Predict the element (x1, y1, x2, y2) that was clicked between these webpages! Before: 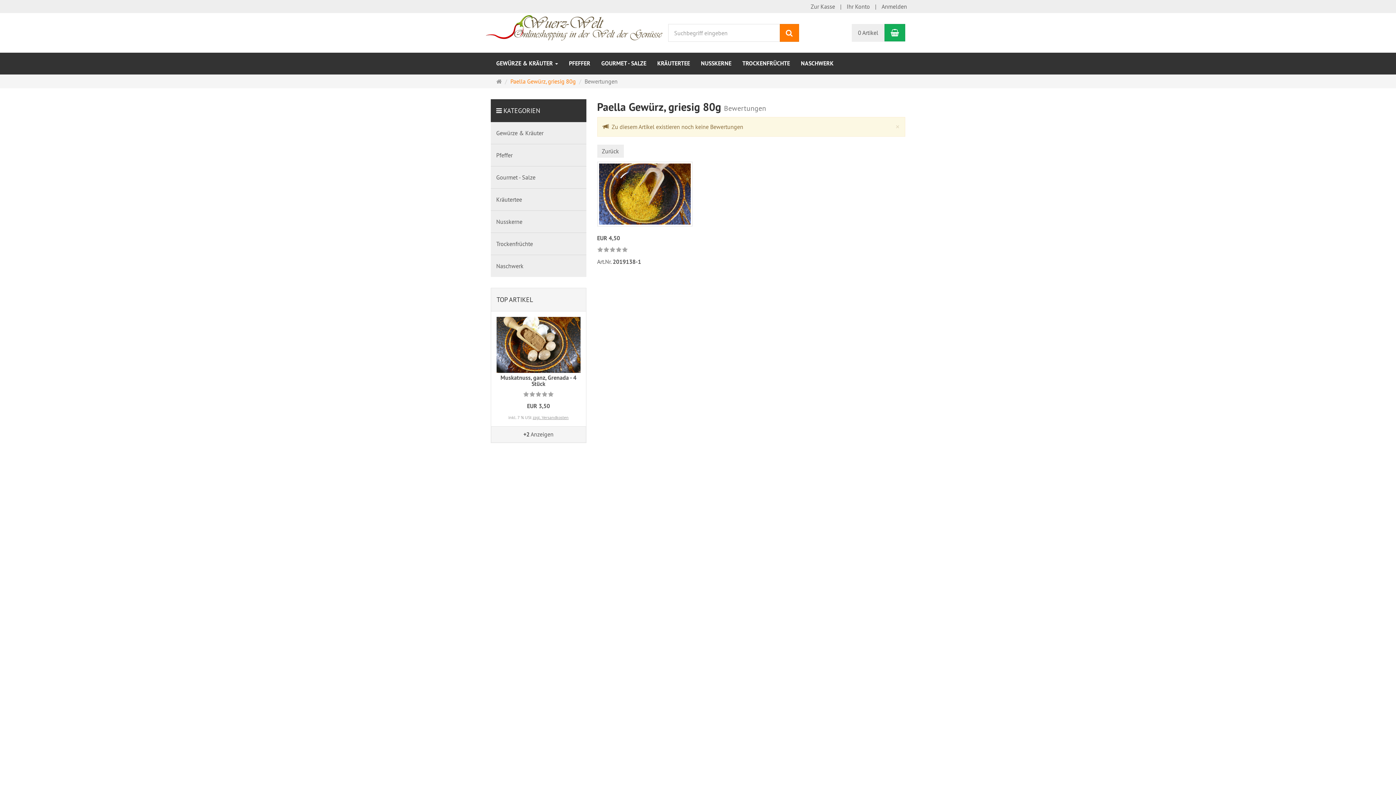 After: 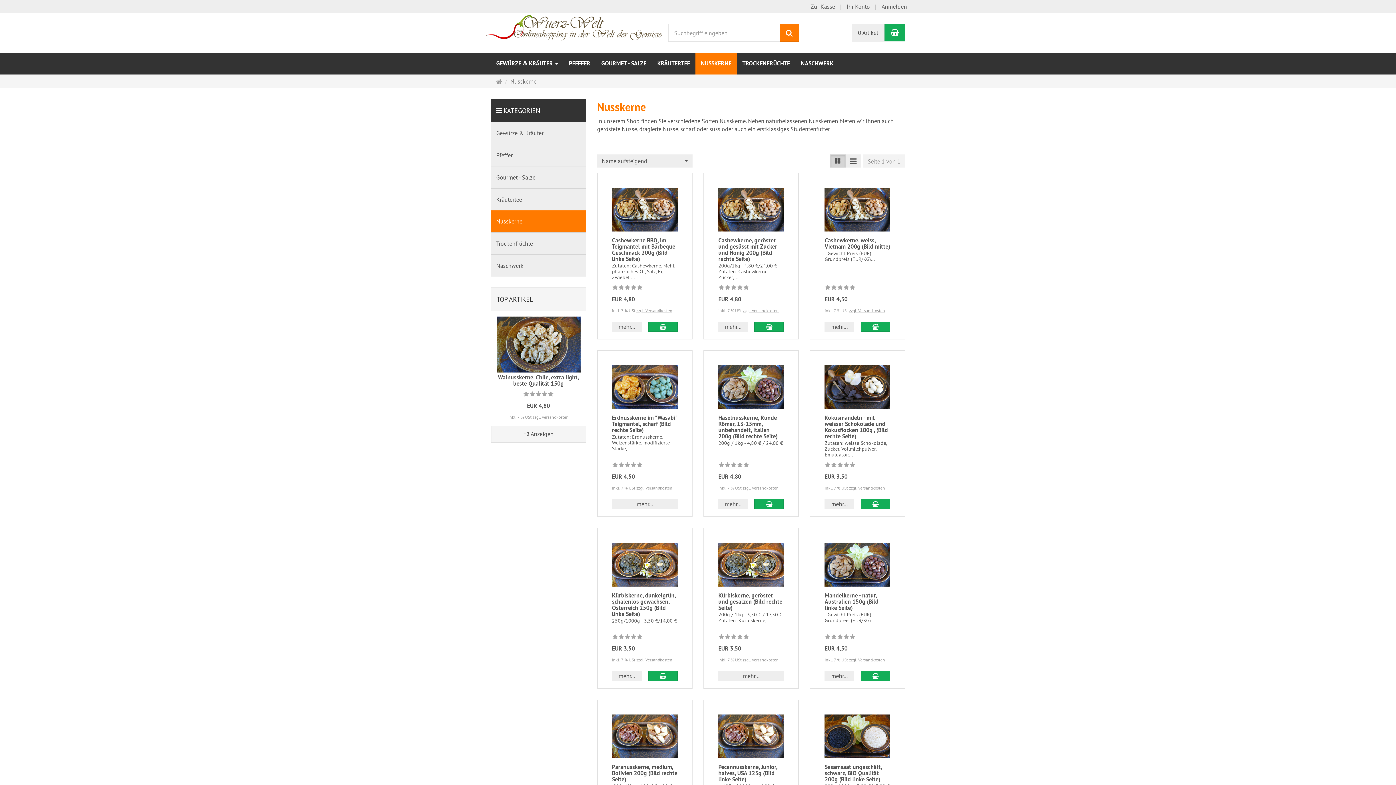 Action: bbox: (695, 52, 737, 74) label: NUSSKERNE